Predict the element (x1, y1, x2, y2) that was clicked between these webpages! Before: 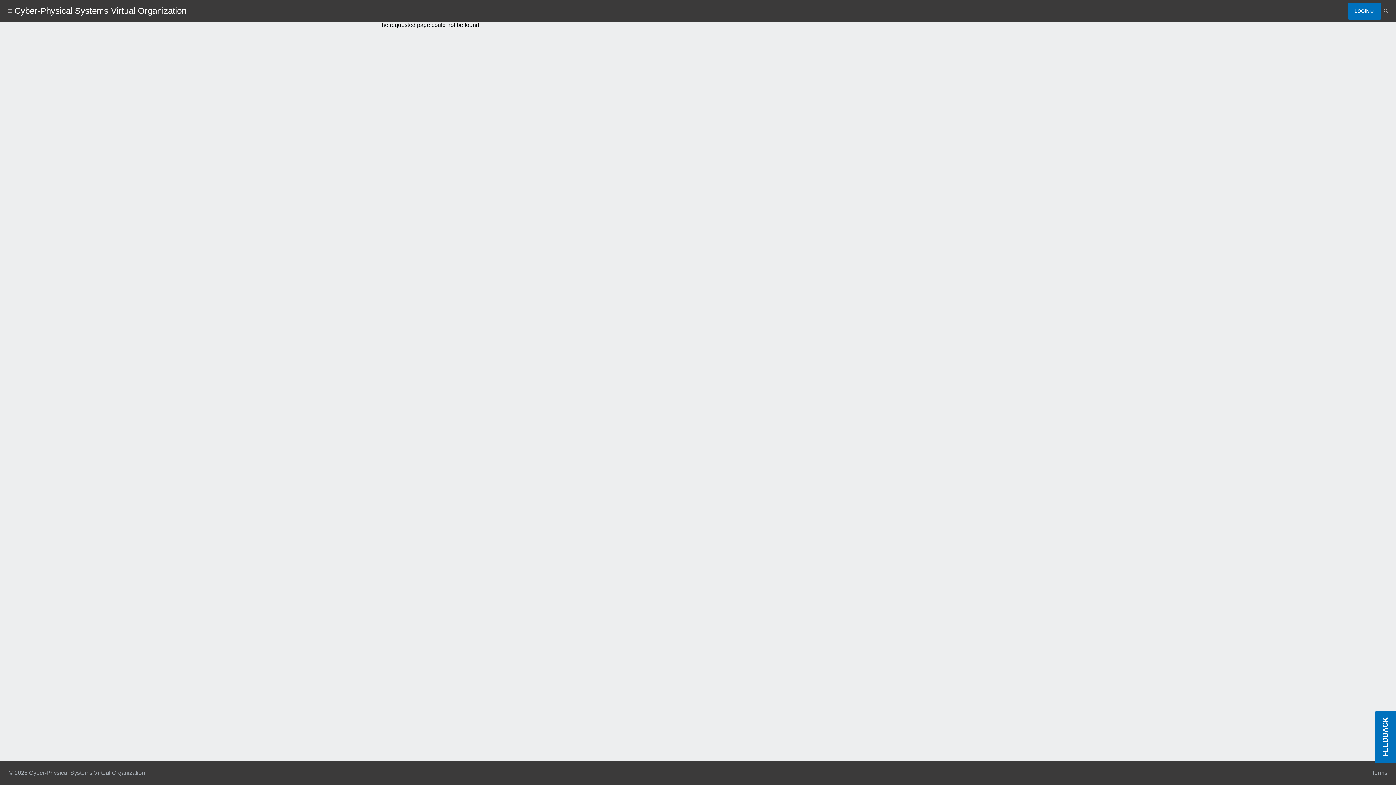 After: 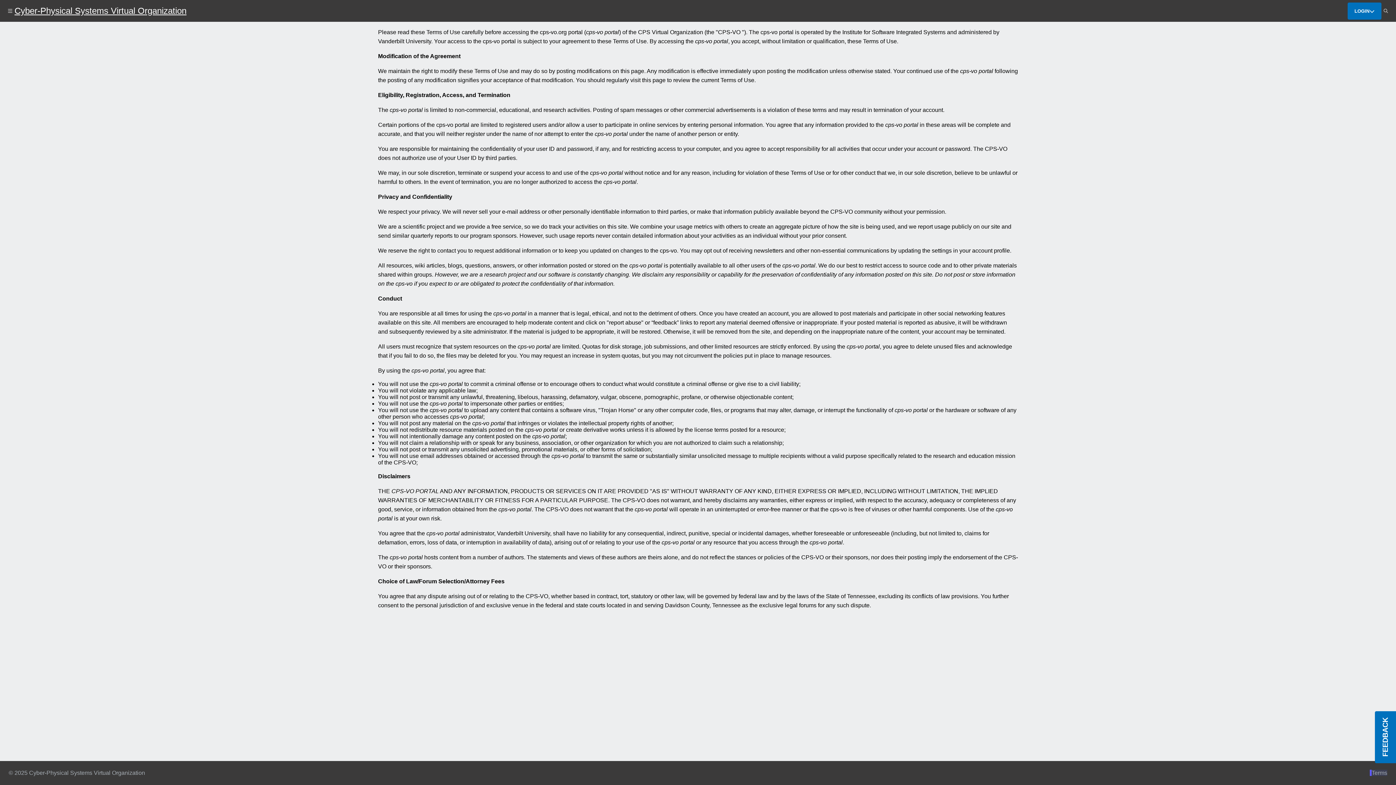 Action: label: Terms bbox: (1372, 770, 1387, 776)